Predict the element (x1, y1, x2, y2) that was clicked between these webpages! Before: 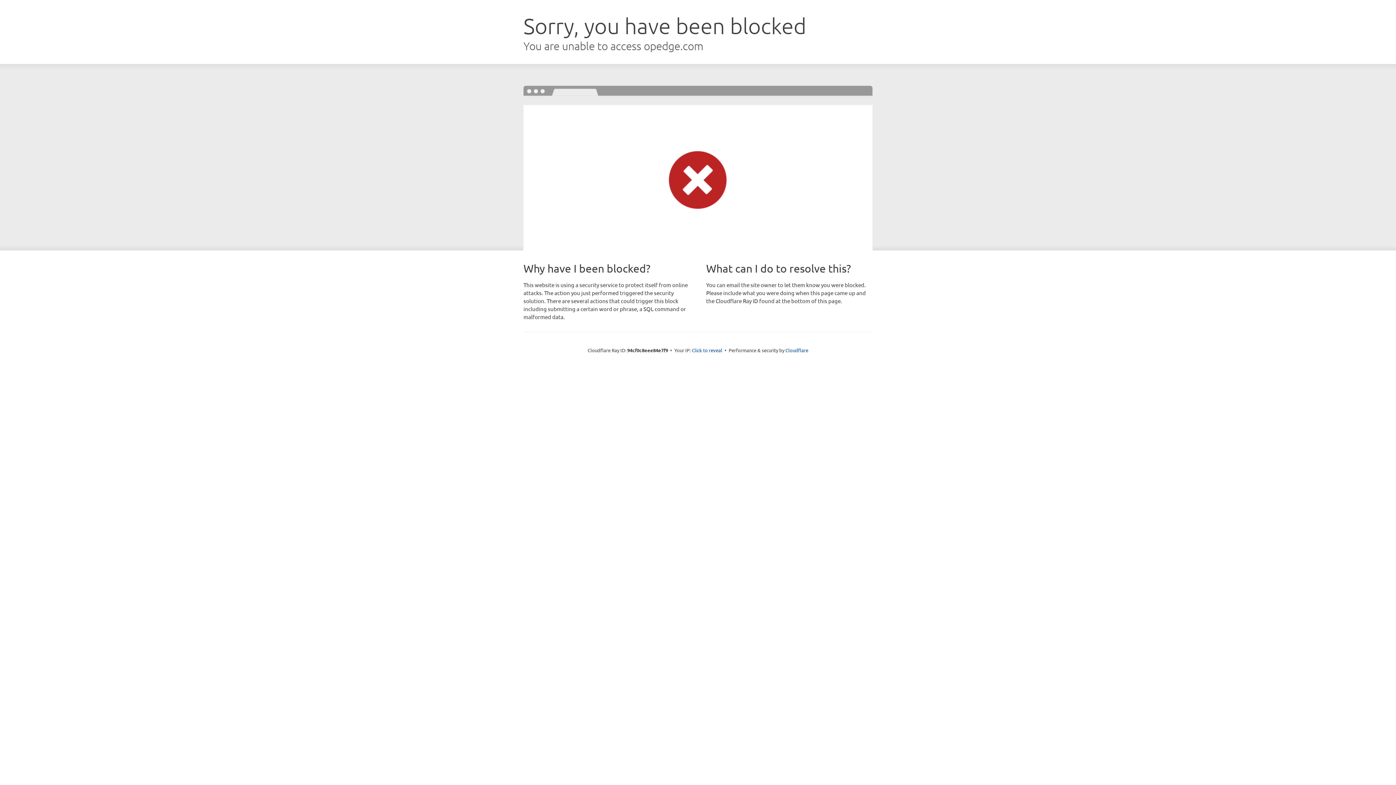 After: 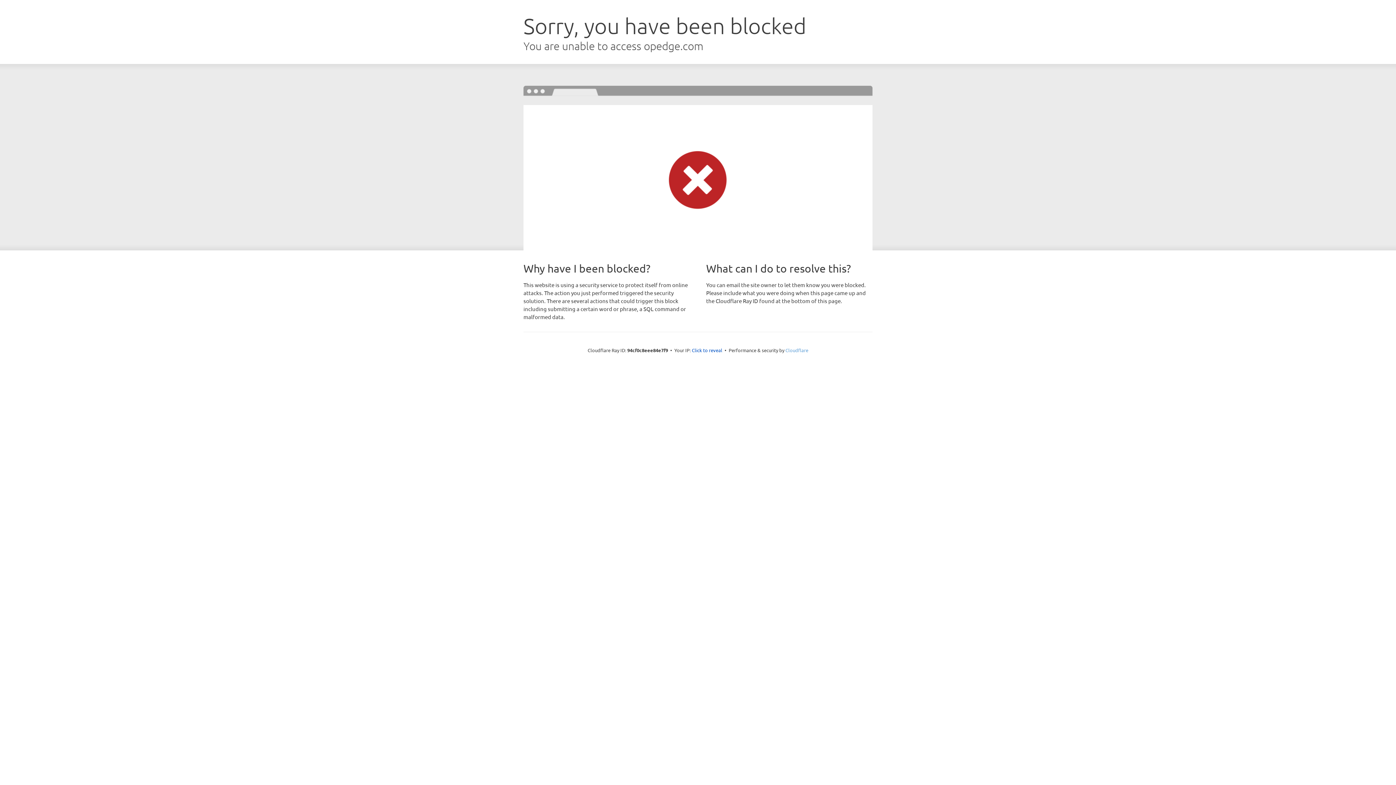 Action: bbox: (785, 347, 808, 353) label: Cloudflare